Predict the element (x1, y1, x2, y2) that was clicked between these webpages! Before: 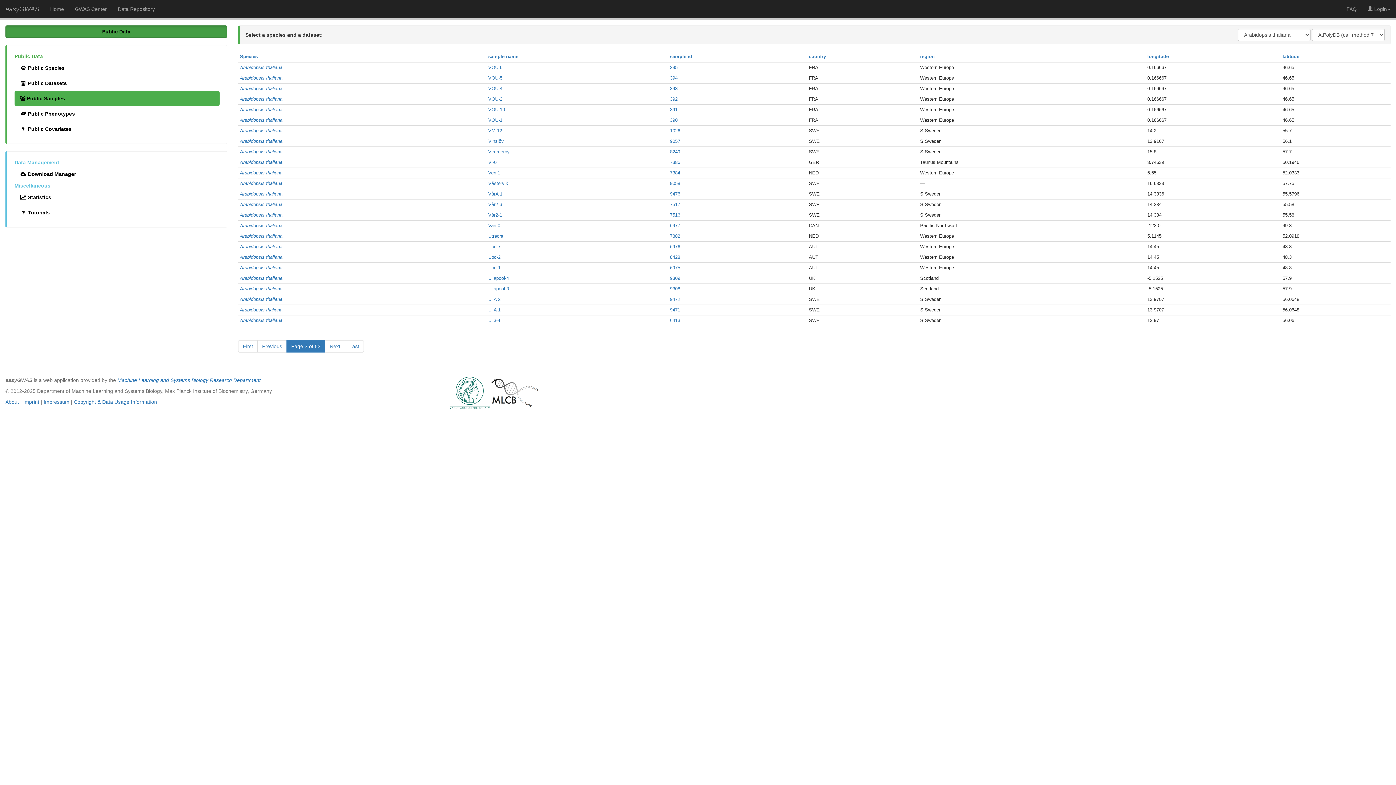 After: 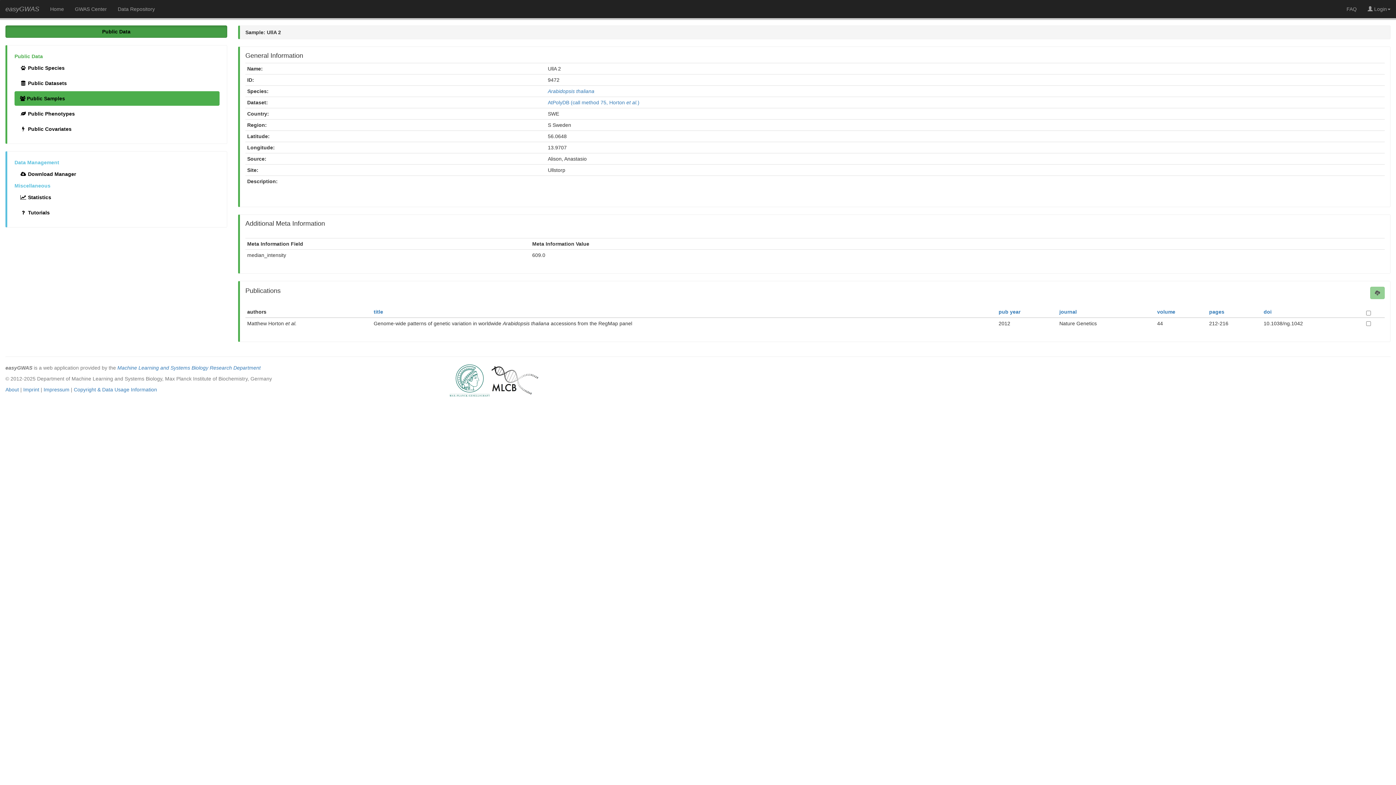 Action: label: UllA 2 bbox: (488, 296, 500, 302)